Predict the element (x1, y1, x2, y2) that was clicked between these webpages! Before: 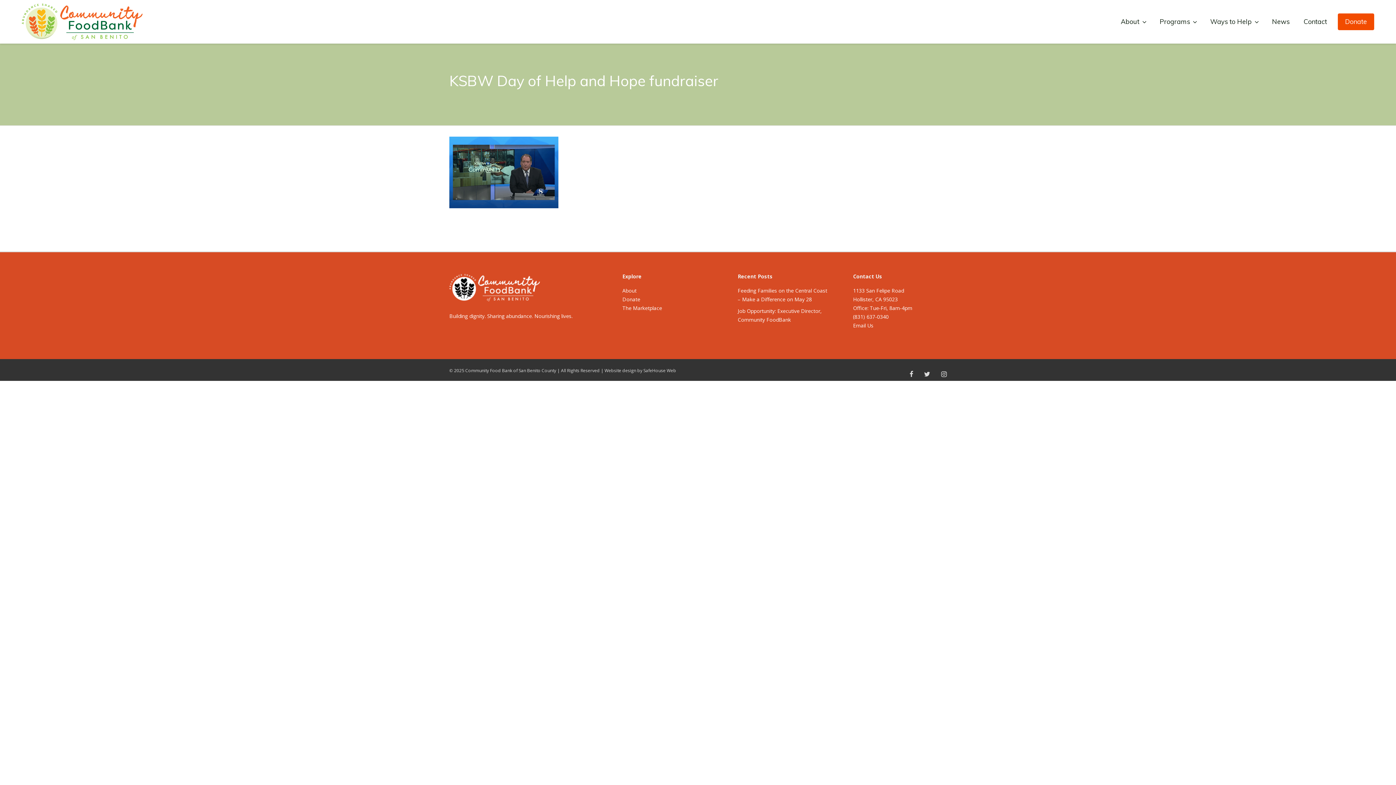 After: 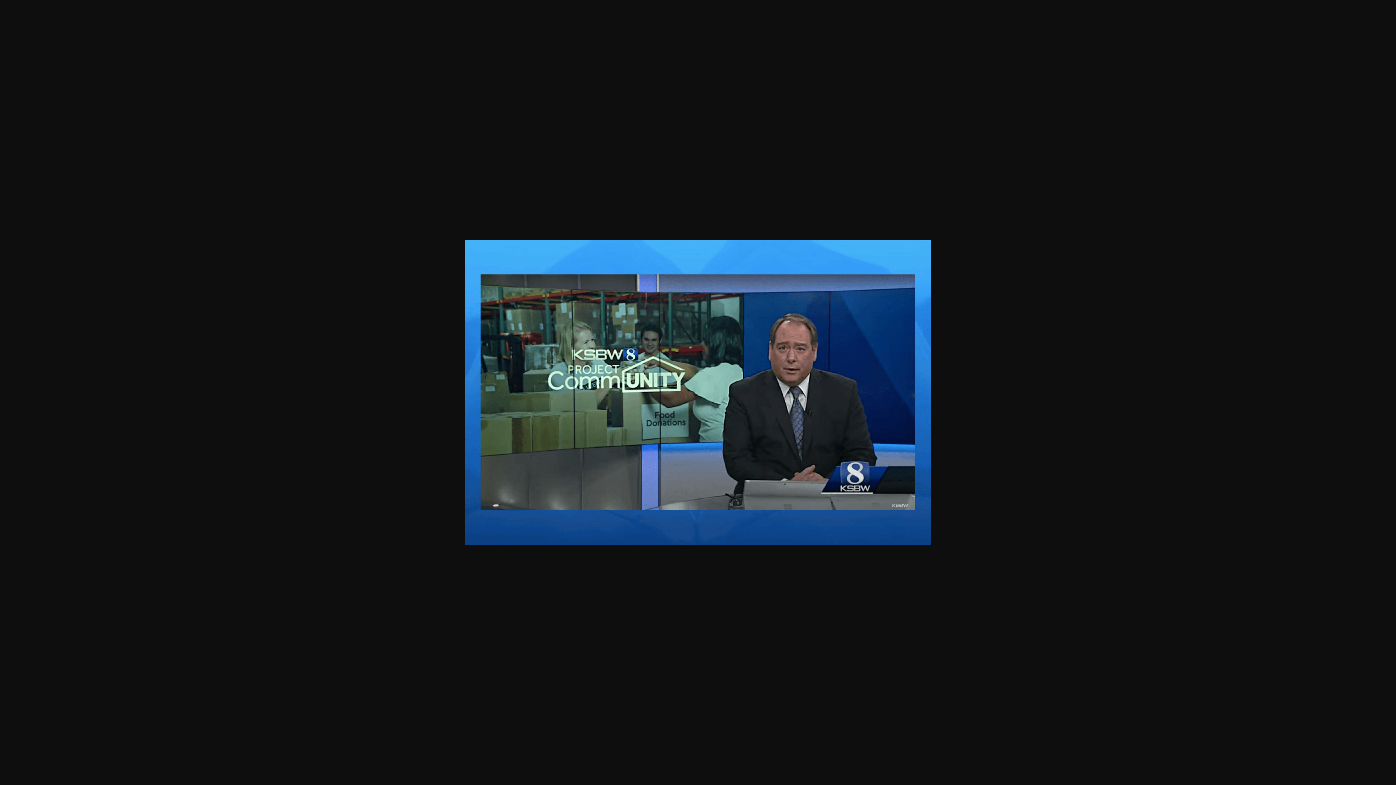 Action: bbox: (449, 201, 558, 210)